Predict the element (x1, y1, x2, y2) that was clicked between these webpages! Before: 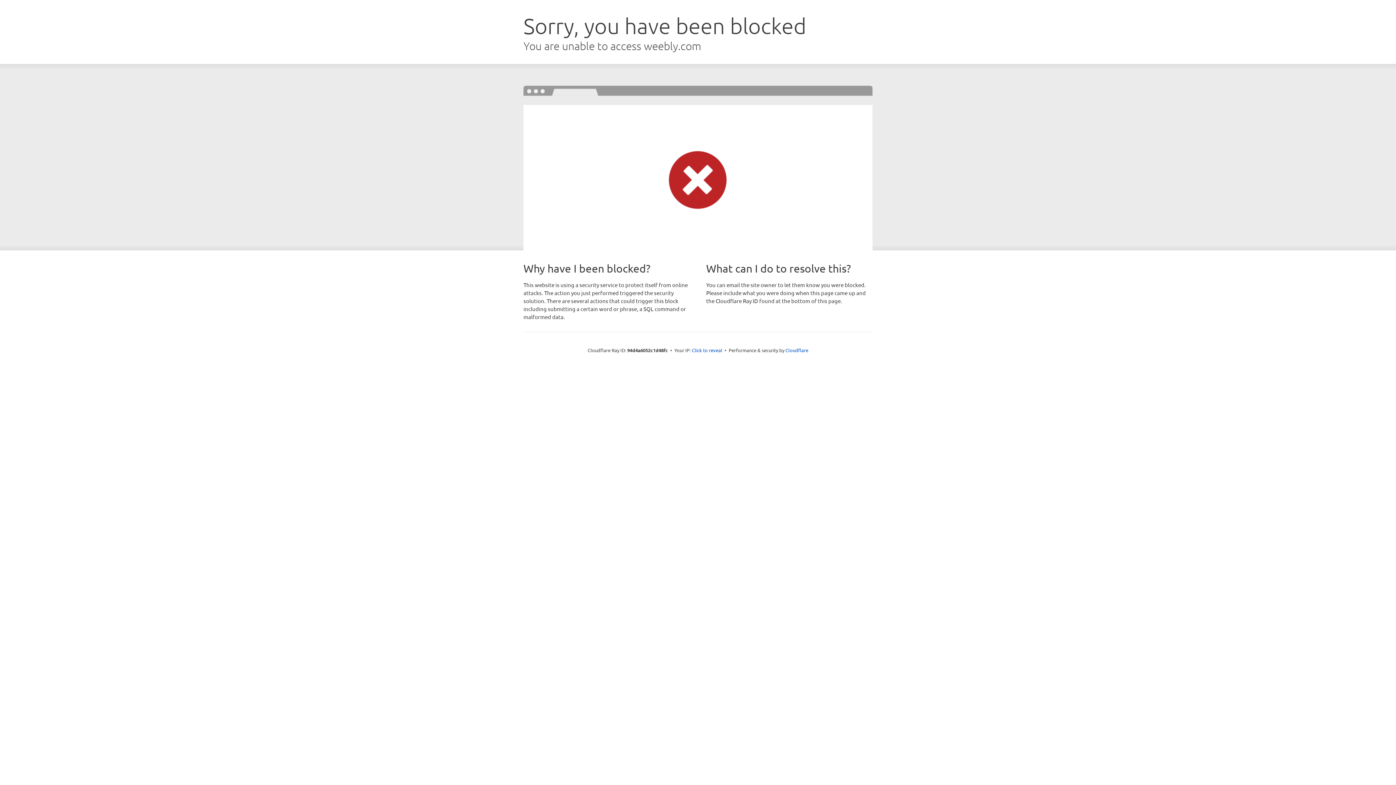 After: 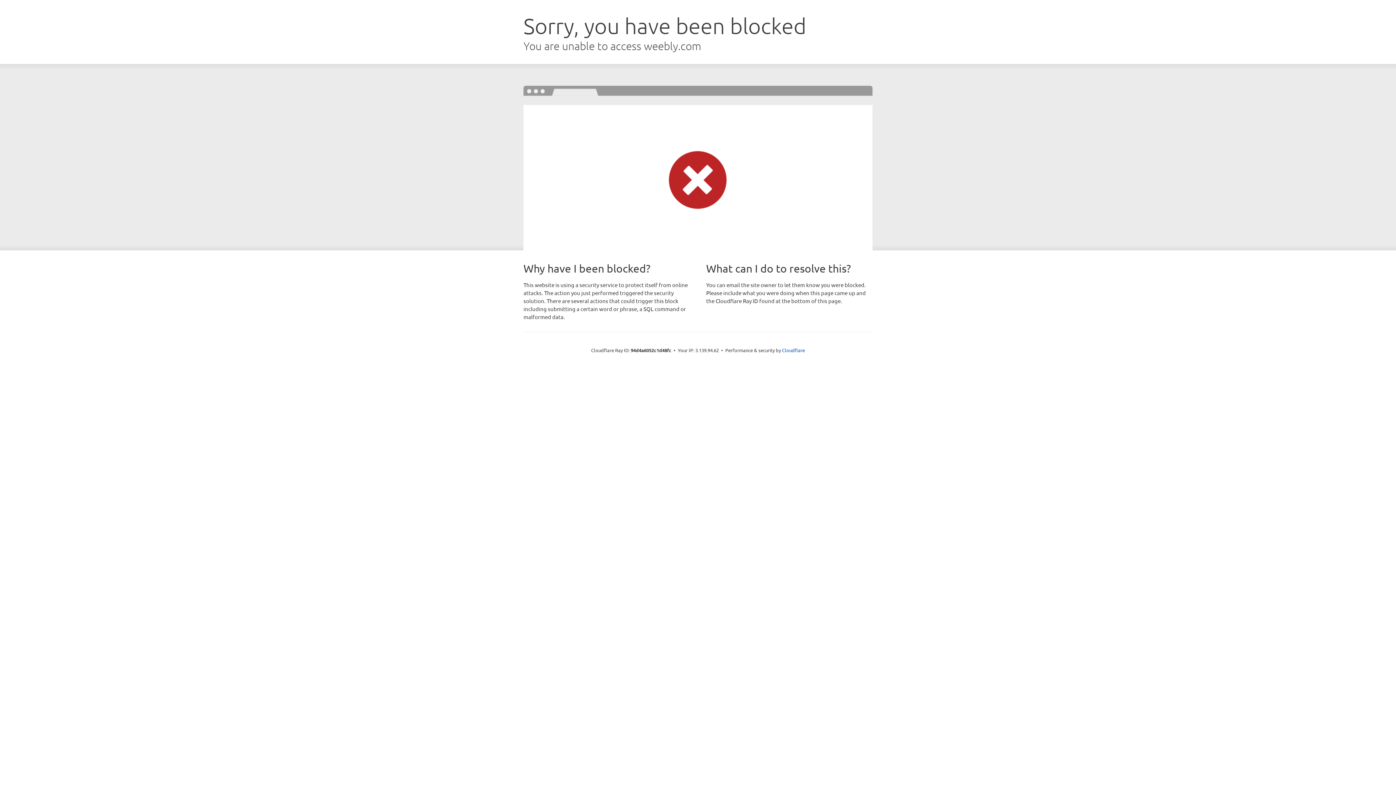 Action: label: Click to reveal bbox: (692, 346, 722, 353)